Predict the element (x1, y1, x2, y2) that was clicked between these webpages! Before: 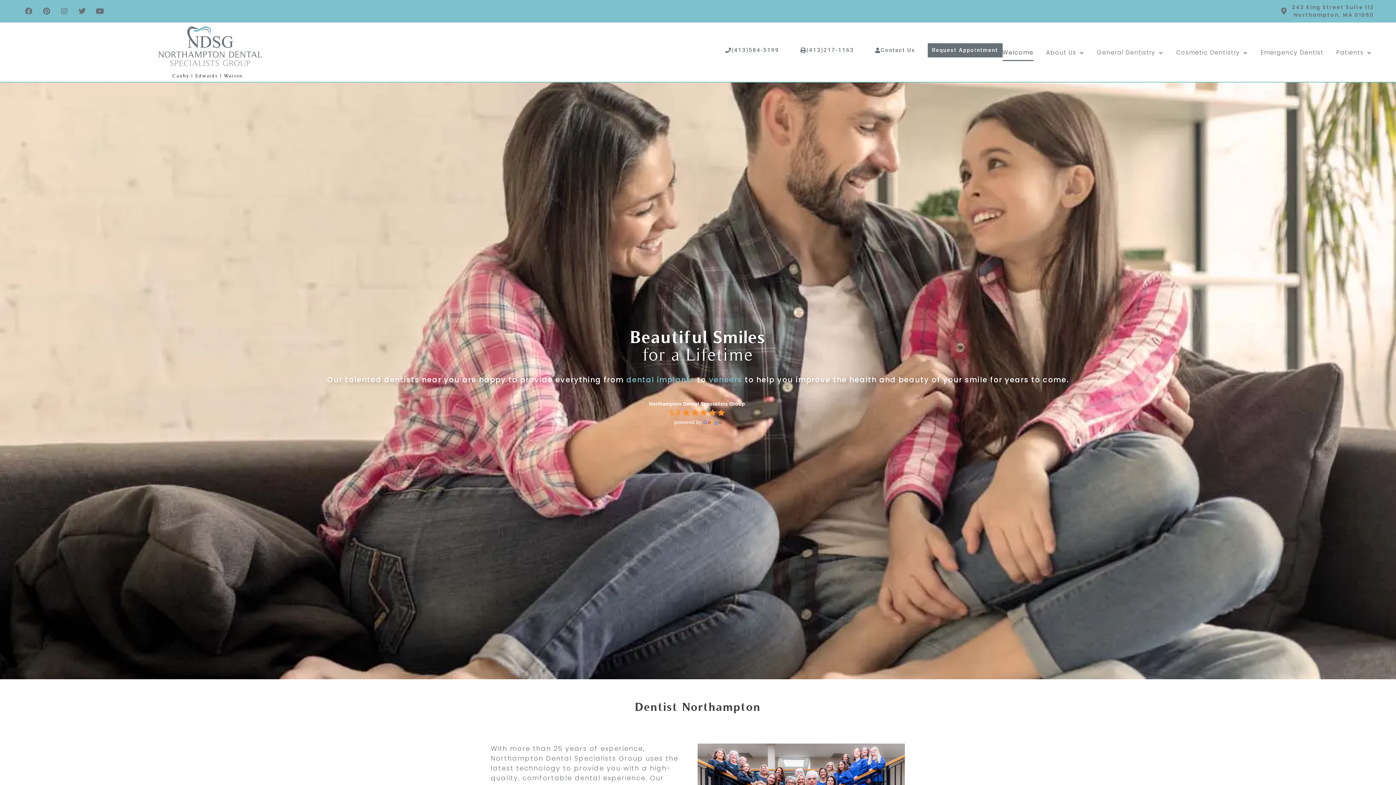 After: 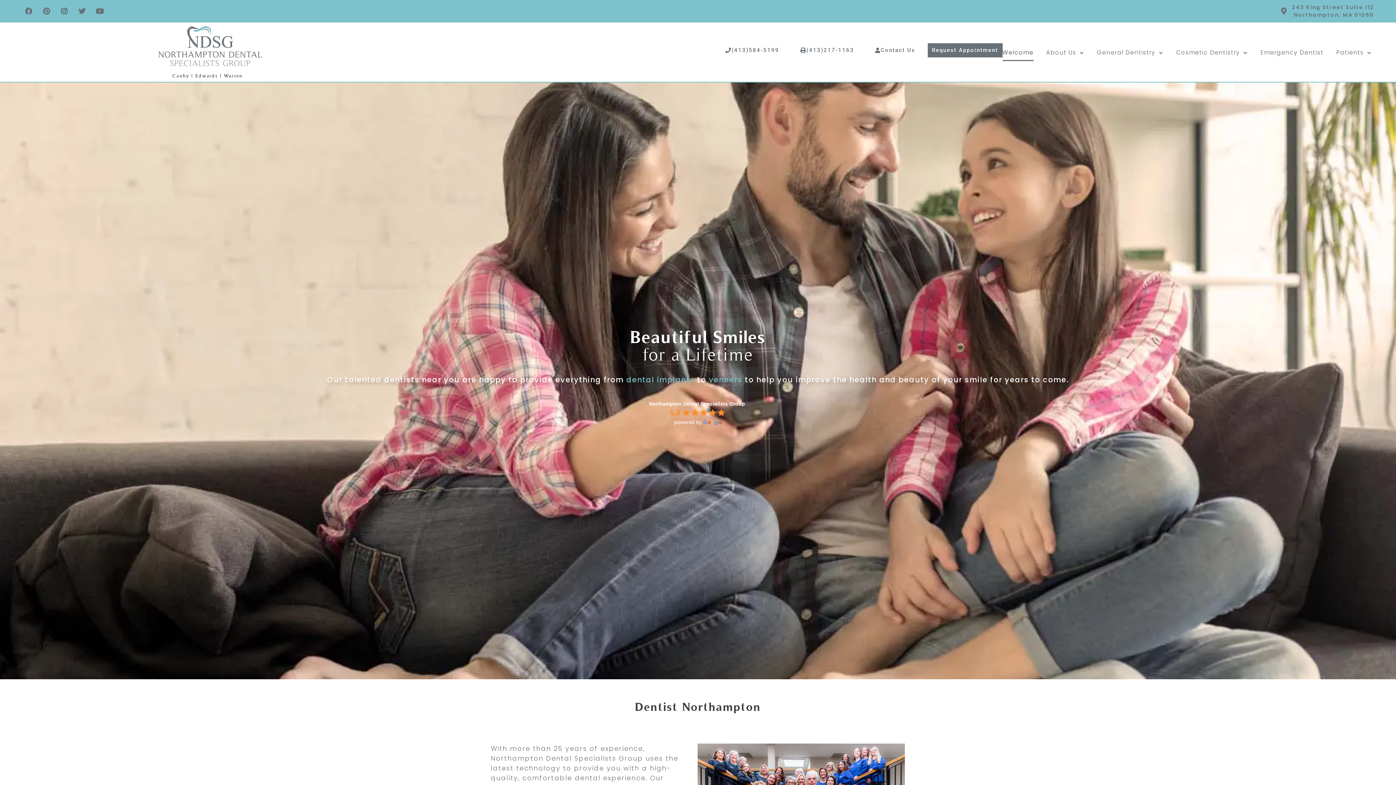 Action: bbox: (57, 4, 72, 18) label: Instagram